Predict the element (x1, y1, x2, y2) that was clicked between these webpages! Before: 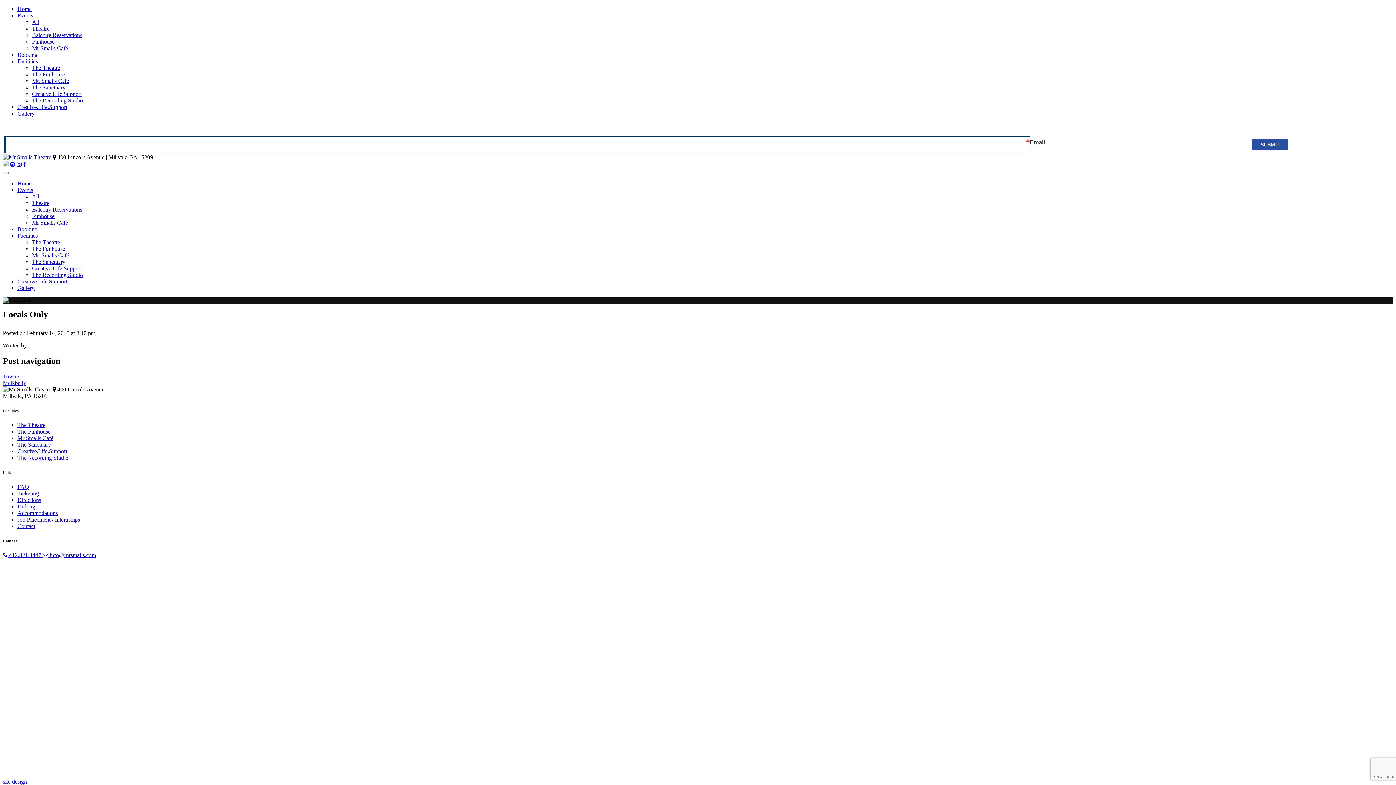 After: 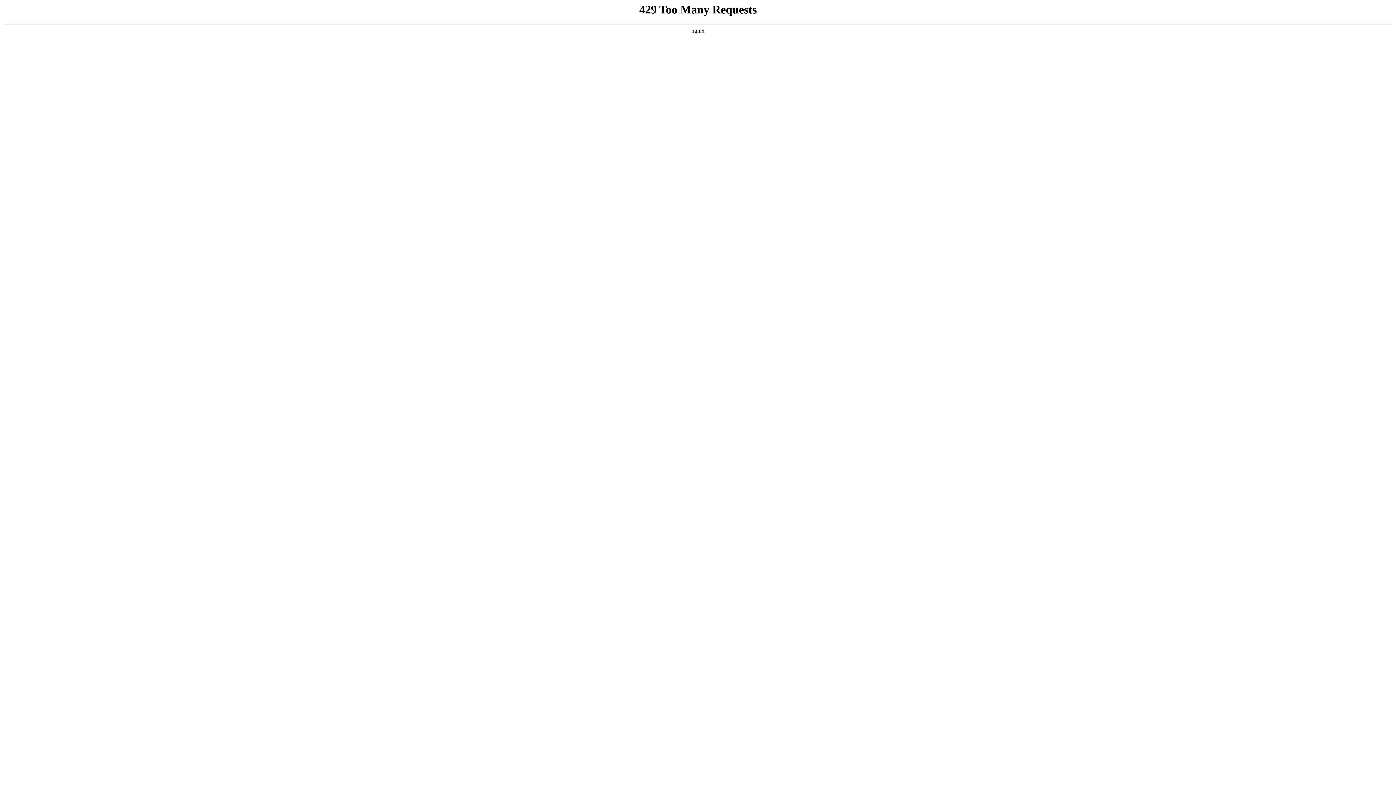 Action: label: Mr Smalls Café bbox: (17, 435, 53, 441)